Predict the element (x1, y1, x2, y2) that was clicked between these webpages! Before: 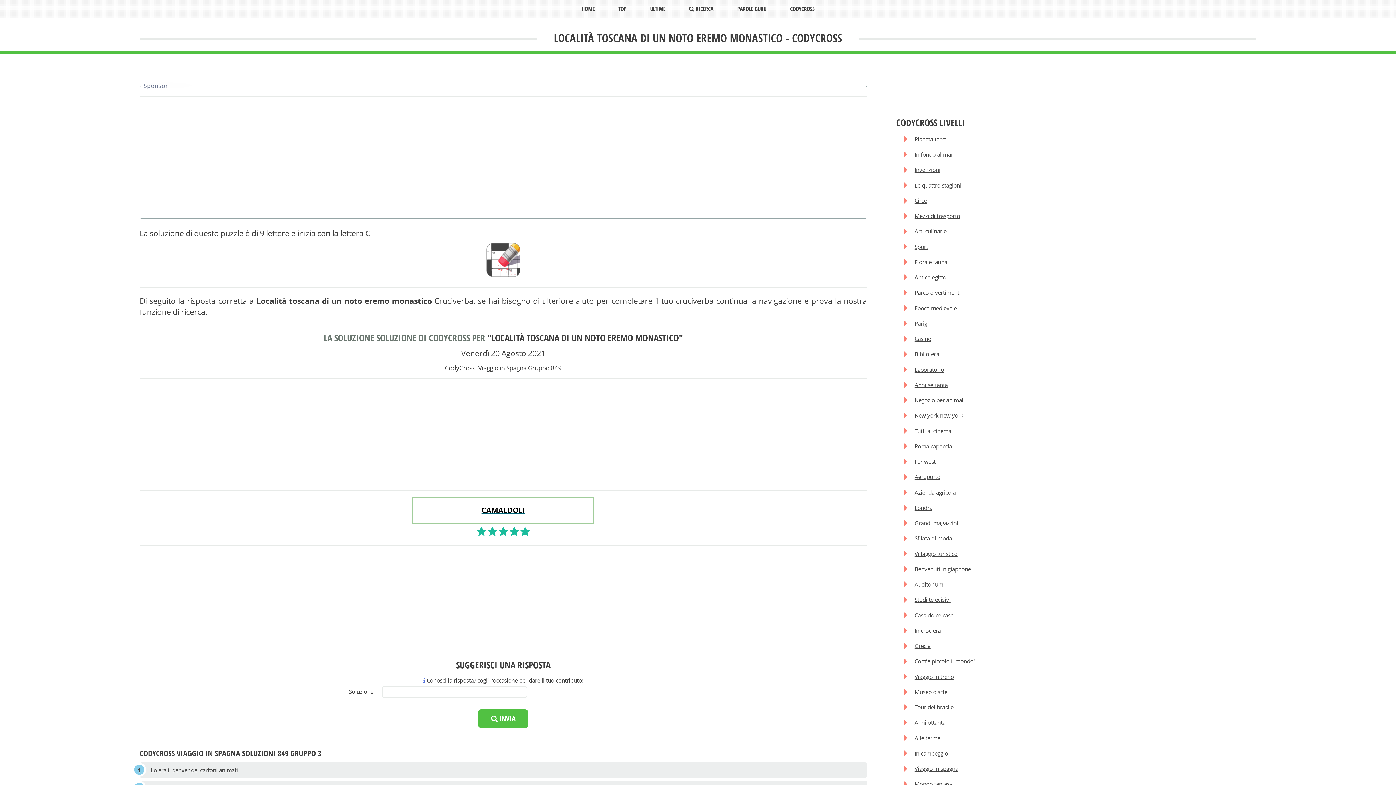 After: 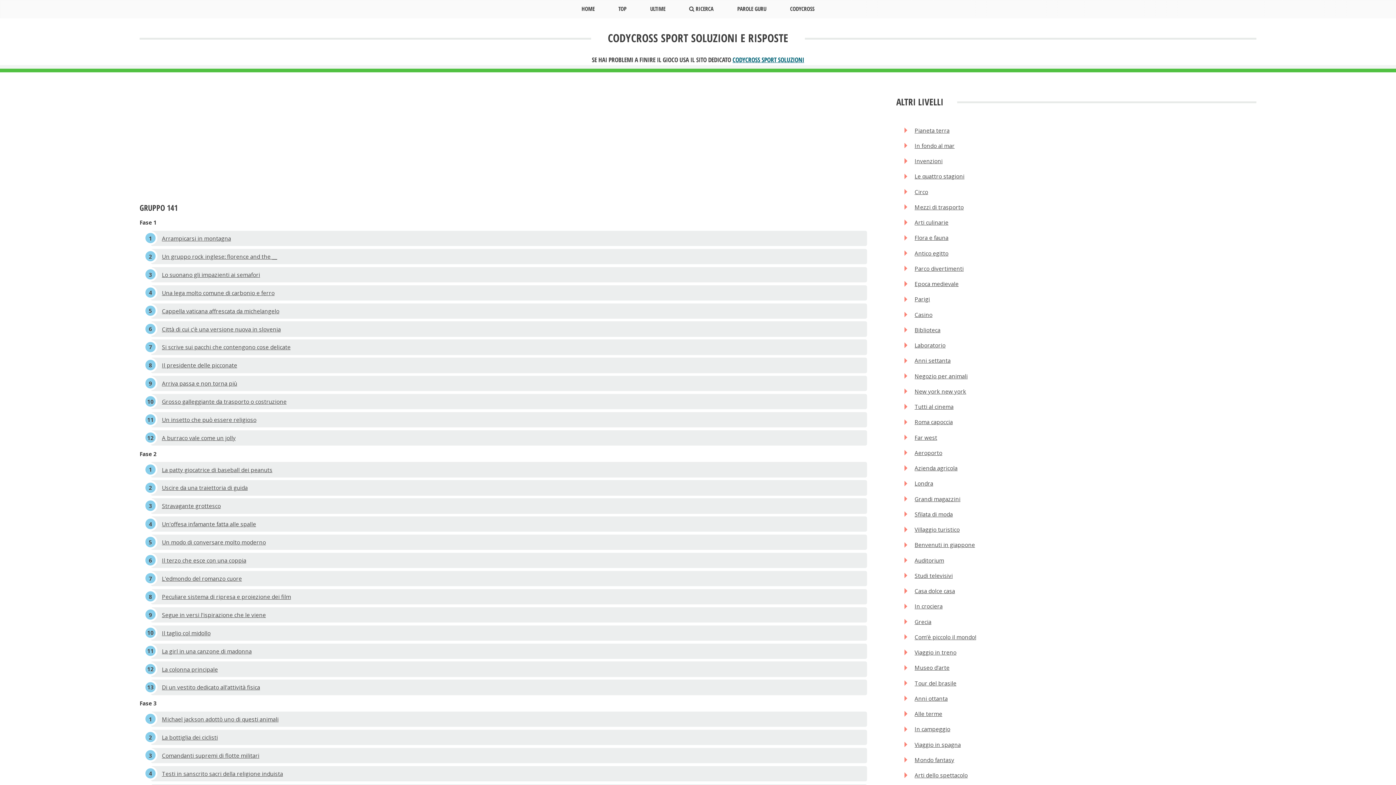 Action: bbox: (910, 240, 1256, 253) label: Sport